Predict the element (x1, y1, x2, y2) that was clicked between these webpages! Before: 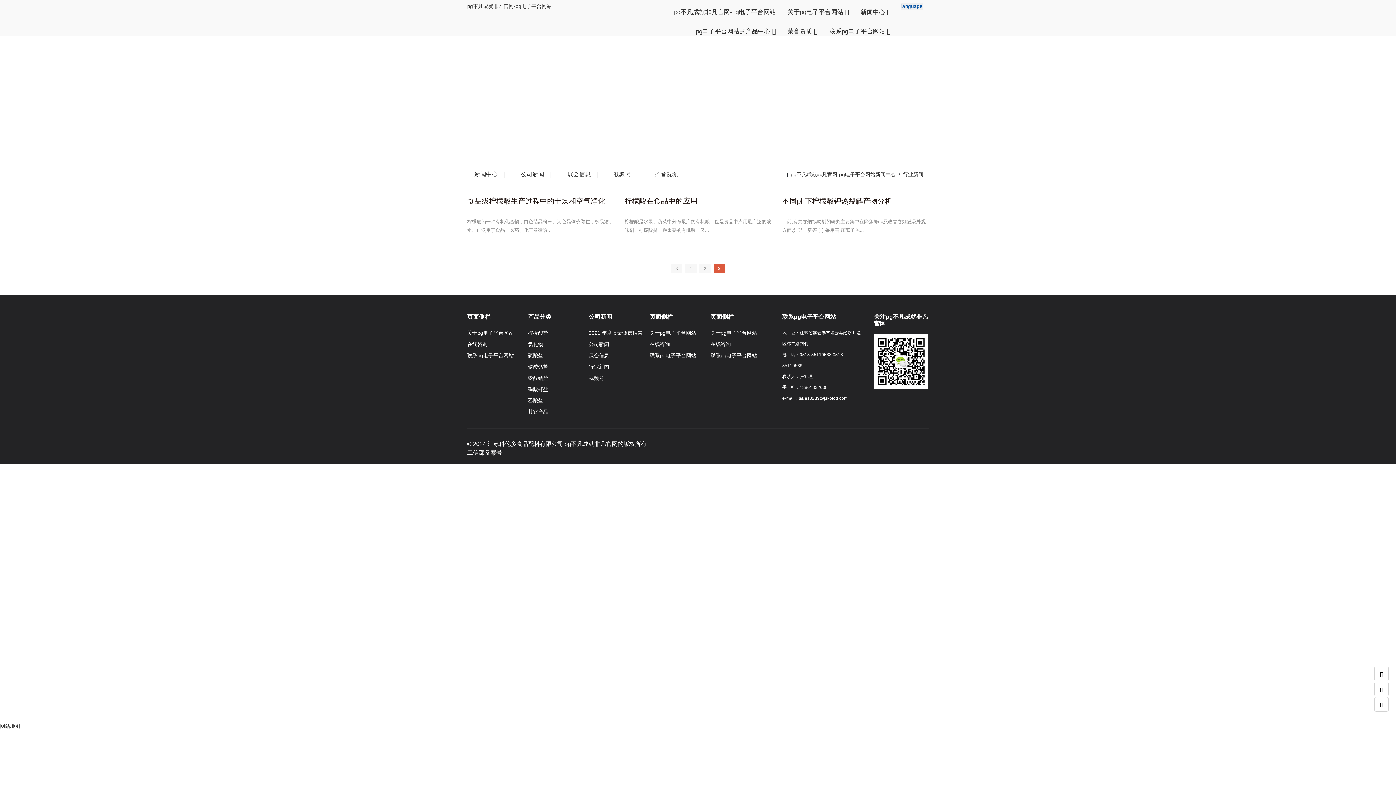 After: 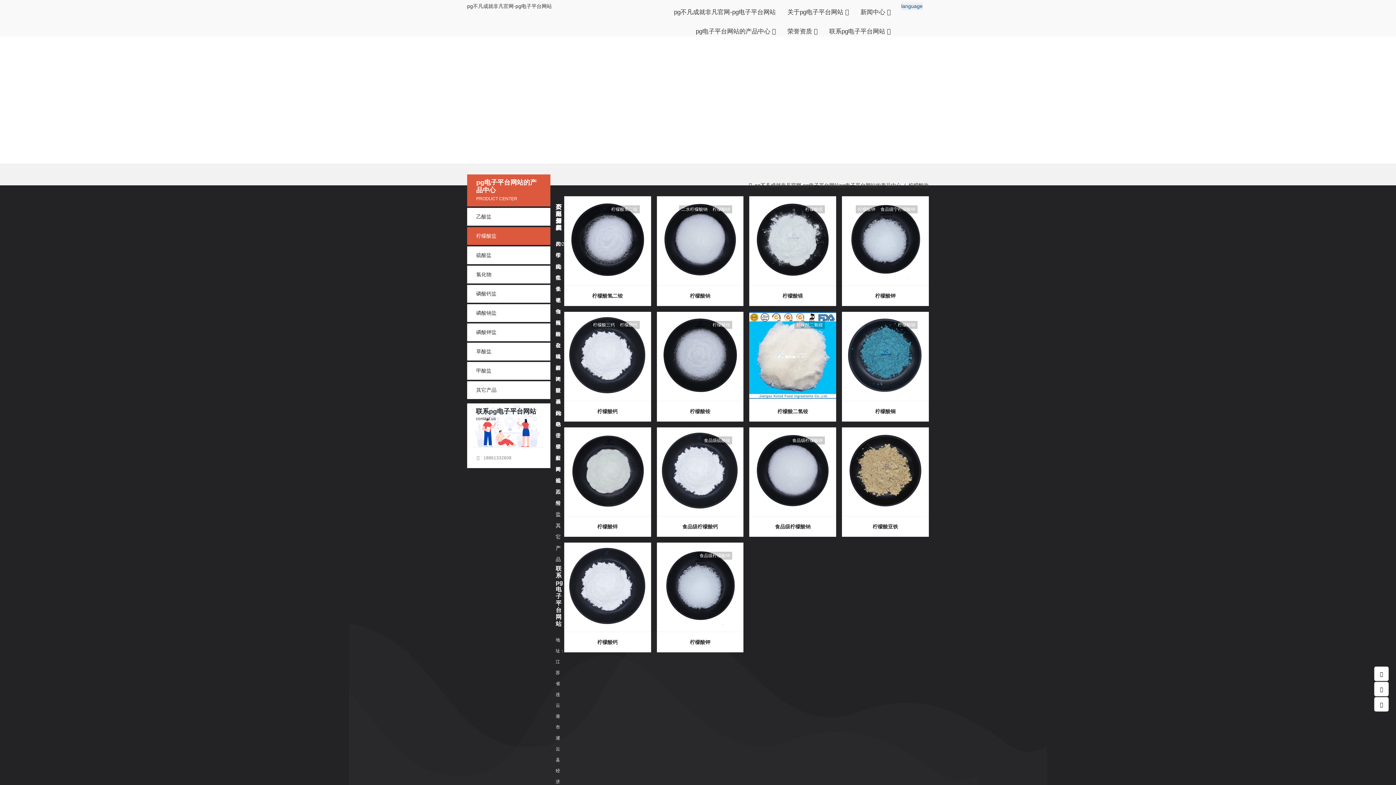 Action: label: 柠檬酸盐 bbox: (528, 330, 548, 336)